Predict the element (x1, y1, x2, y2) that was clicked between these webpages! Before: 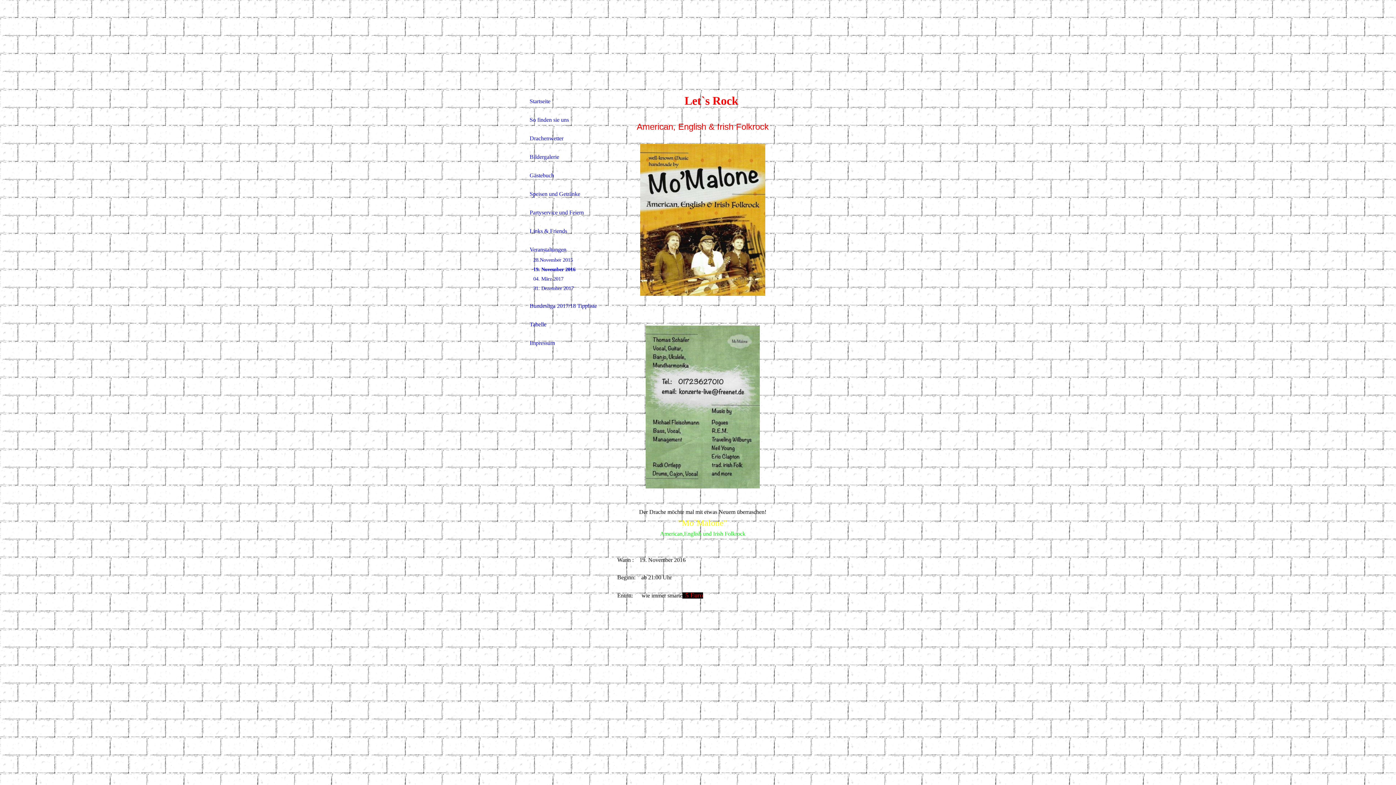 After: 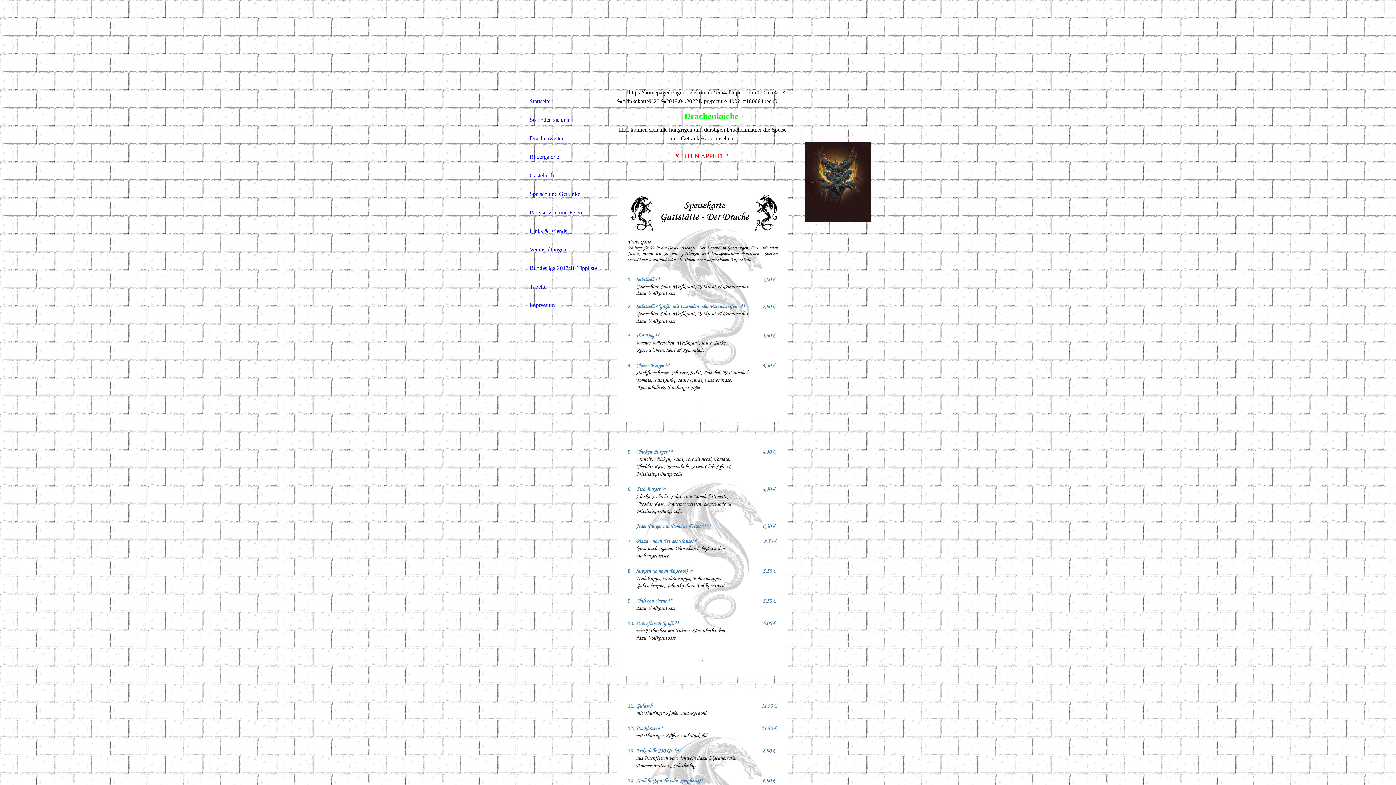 Action: label: Speisen und Getränke bbox: (522, 188, 605, 200)